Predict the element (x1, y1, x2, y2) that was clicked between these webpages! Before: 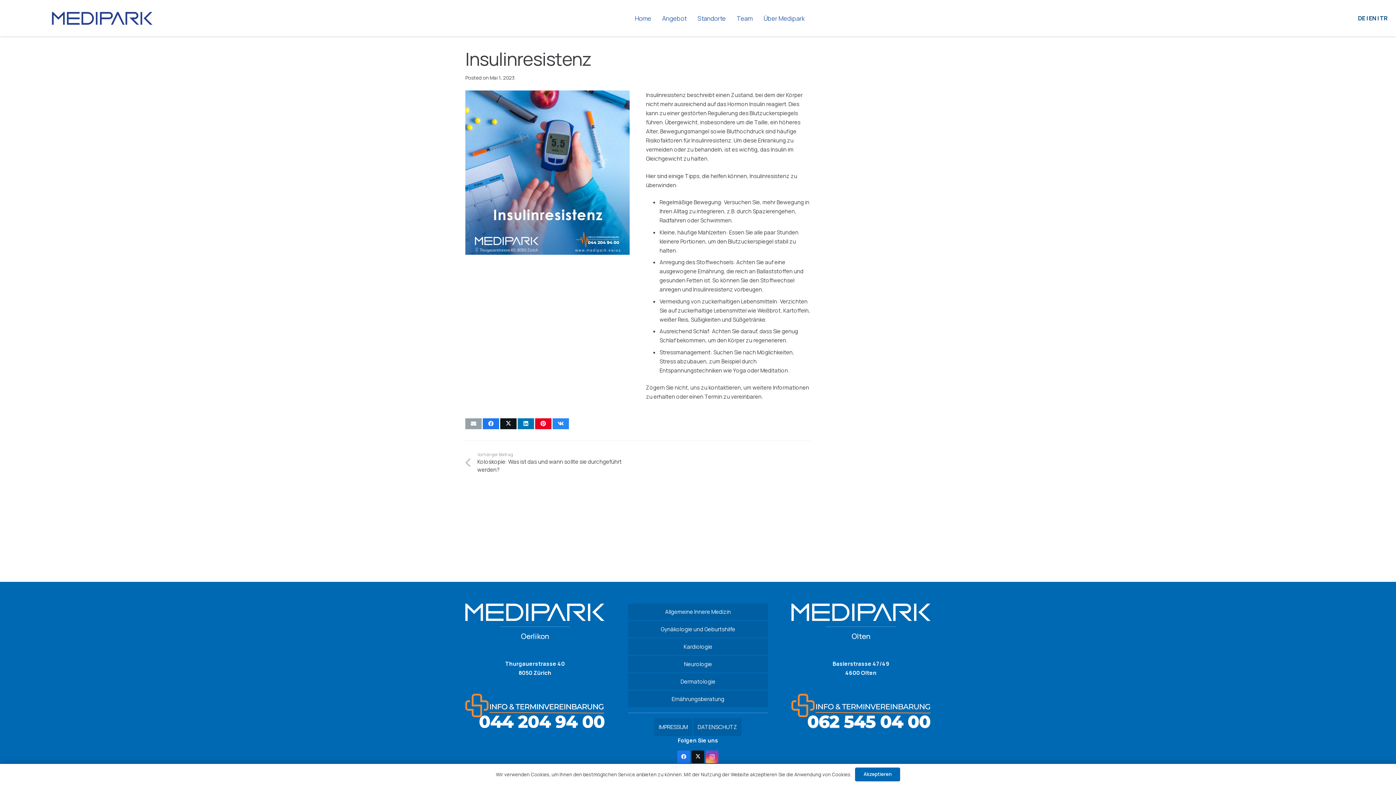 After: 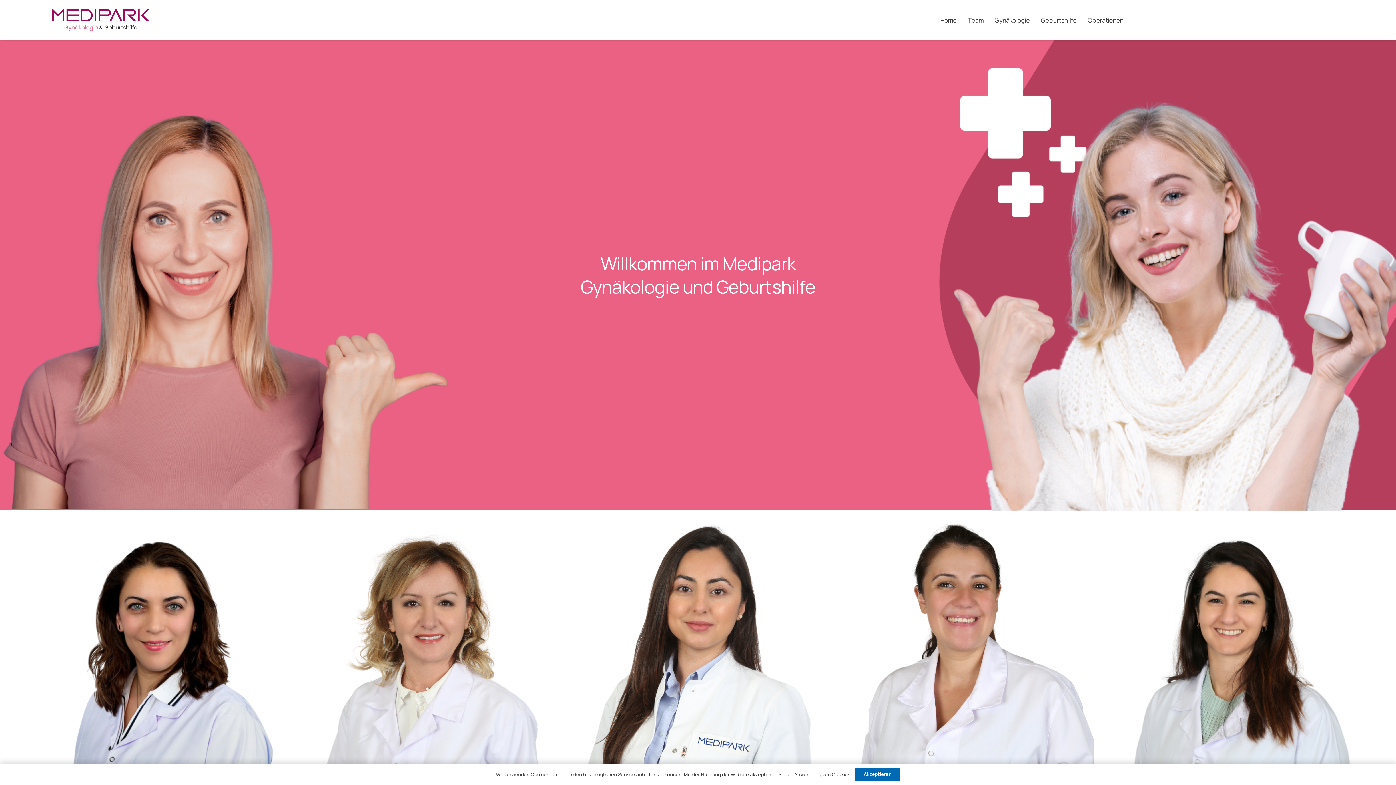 Action: bbox: (628, 621, 767, 637) label: Gynäkologie und Geburtshilfe